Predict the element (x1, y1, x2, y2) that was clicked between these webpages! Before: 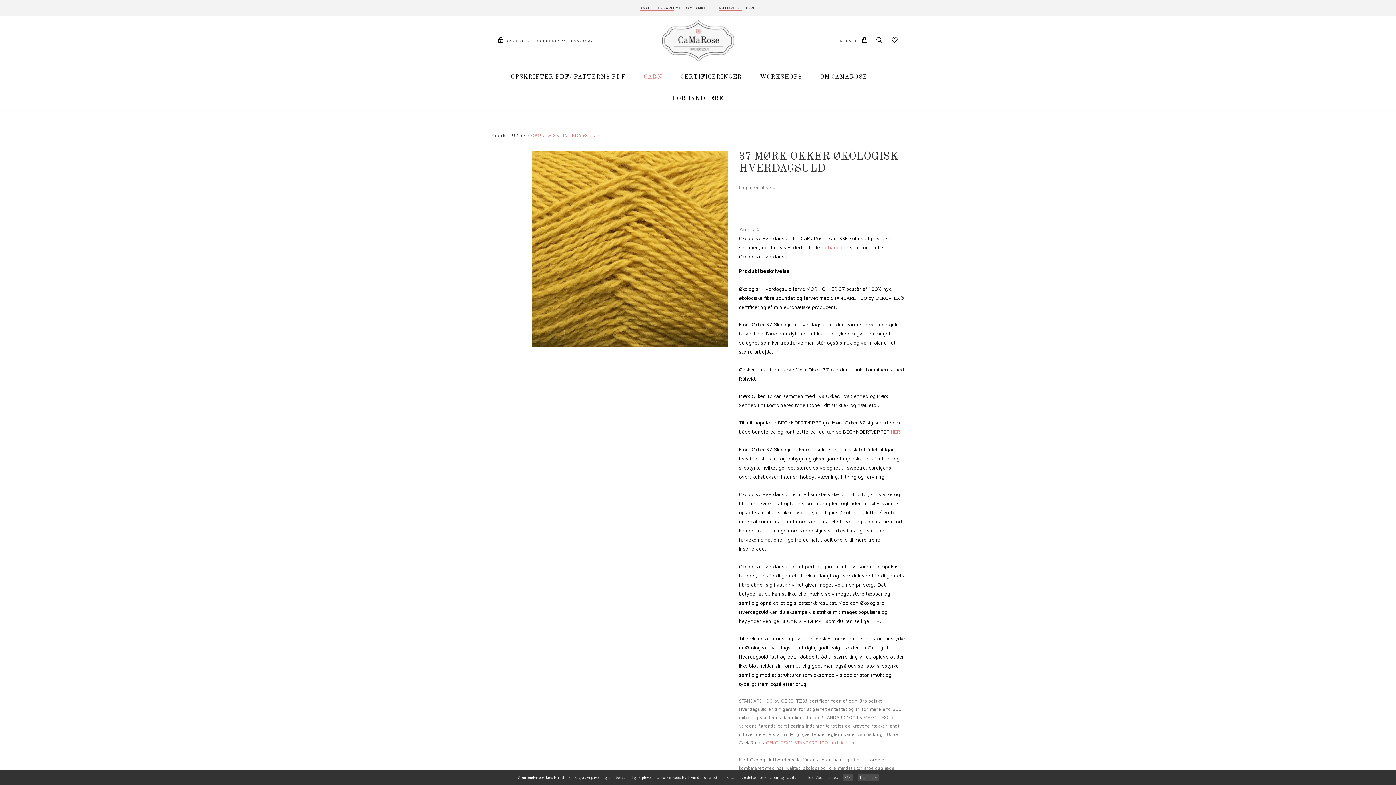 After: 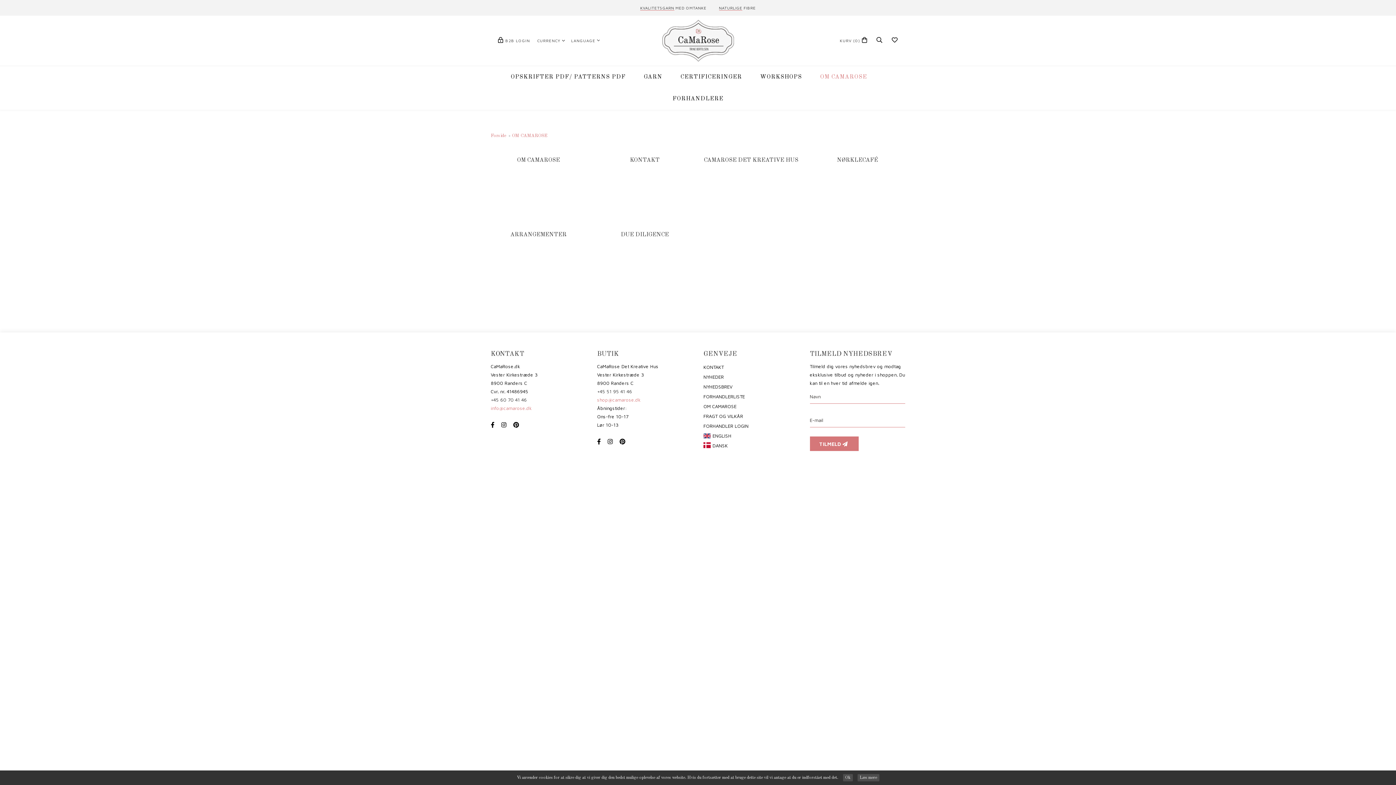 Action: bbox: (820, 66, 867, 88) label: OM CAMAROSE